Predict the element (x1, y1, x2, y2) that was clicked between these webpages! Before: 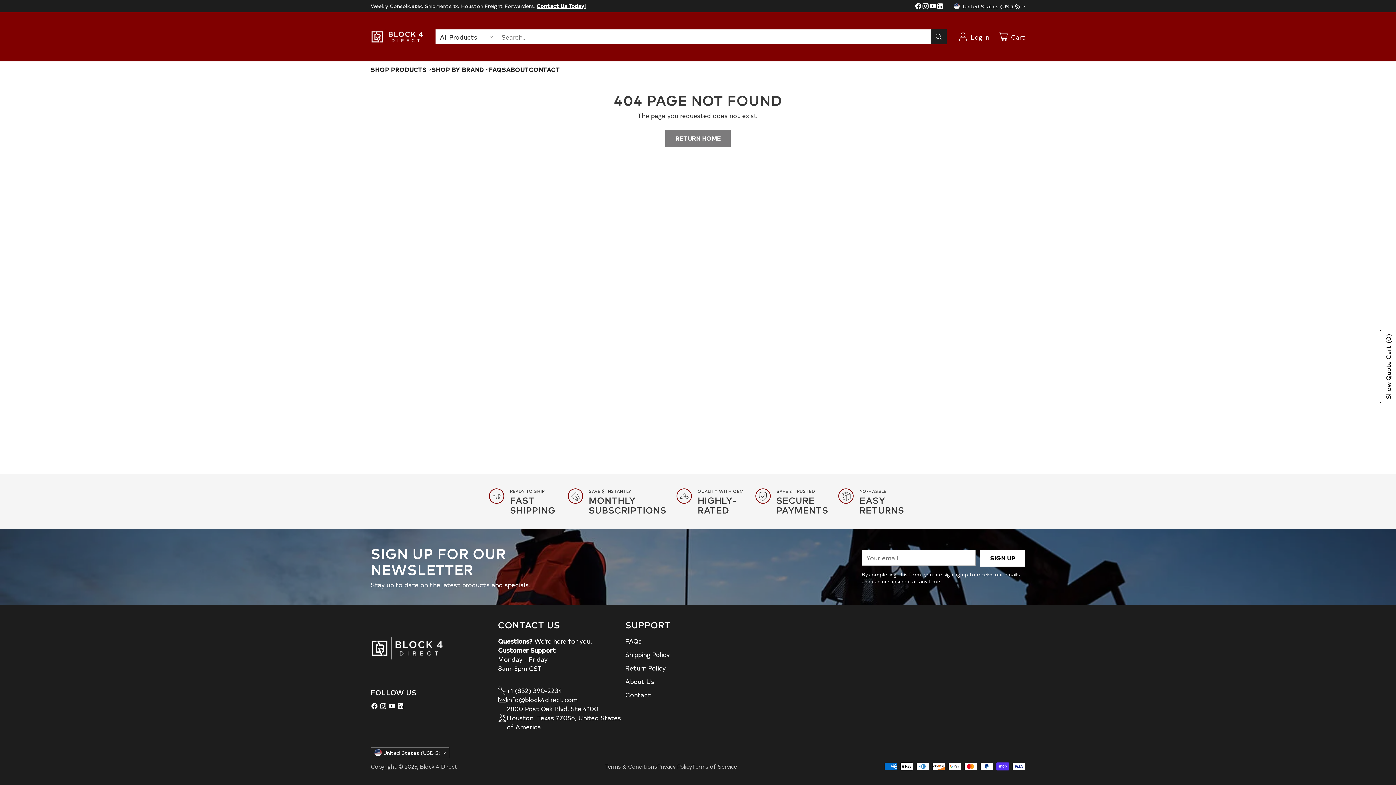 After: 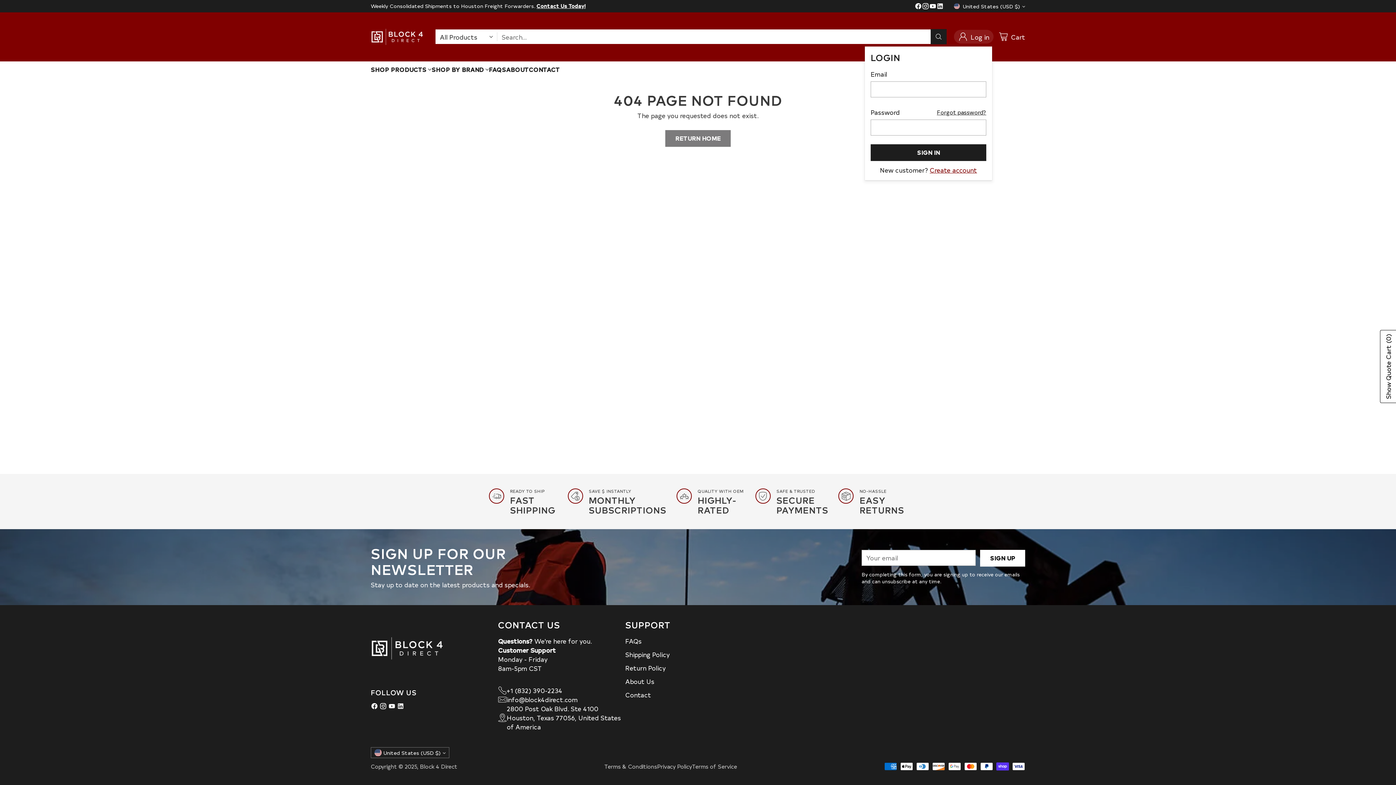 Action: label: Go to the account page bbox: (958, 29, 989, 43)